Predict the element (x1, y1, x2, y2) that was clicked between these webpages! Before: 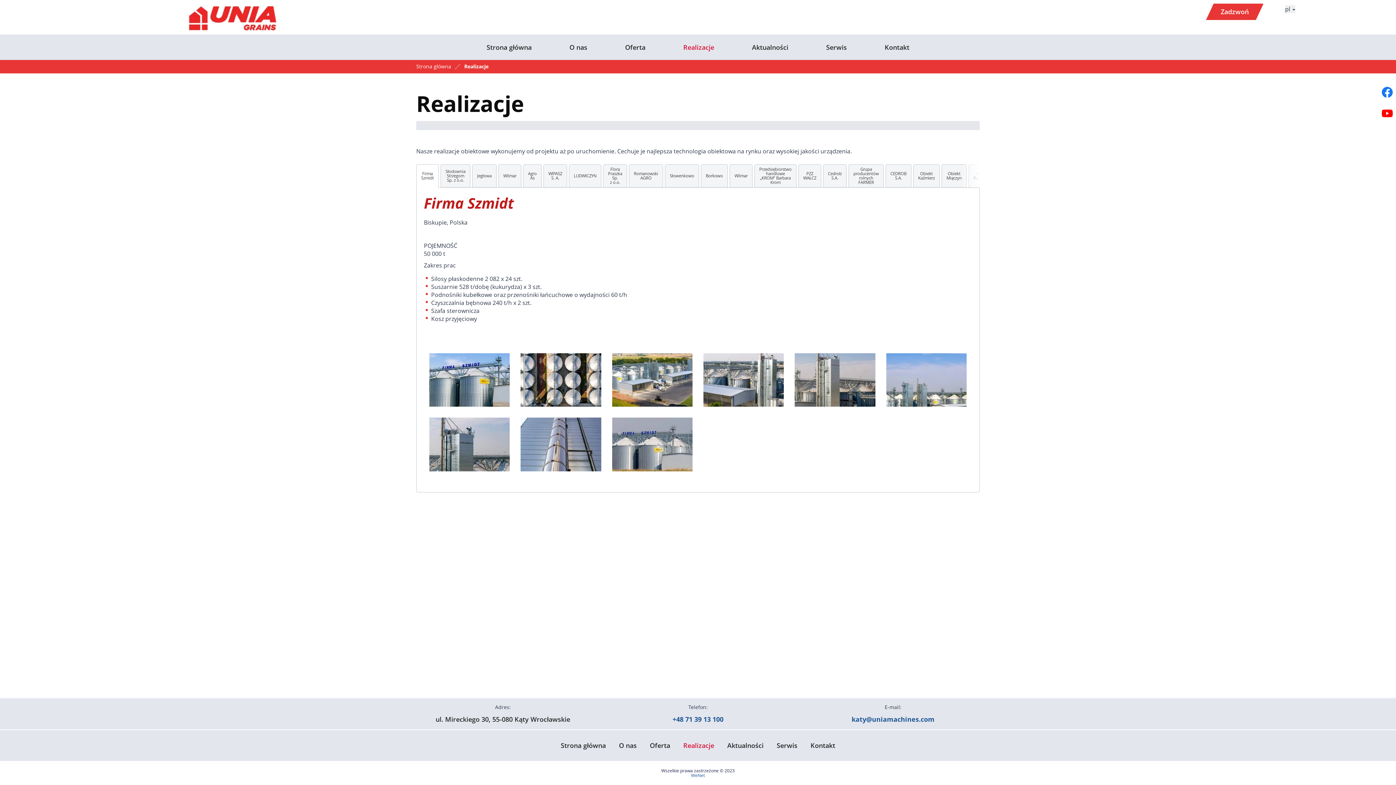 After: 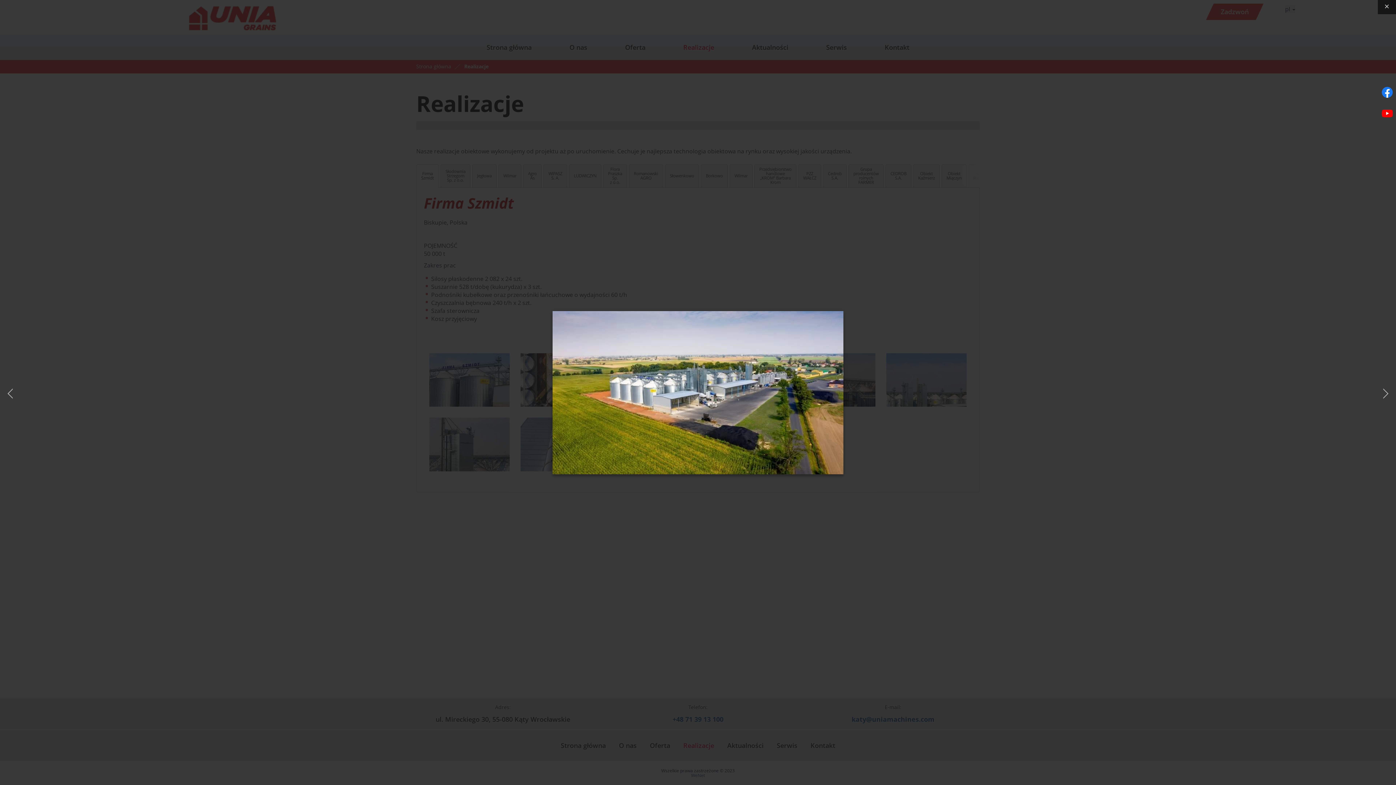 Action: bbox: (612, 347, 692, 412)